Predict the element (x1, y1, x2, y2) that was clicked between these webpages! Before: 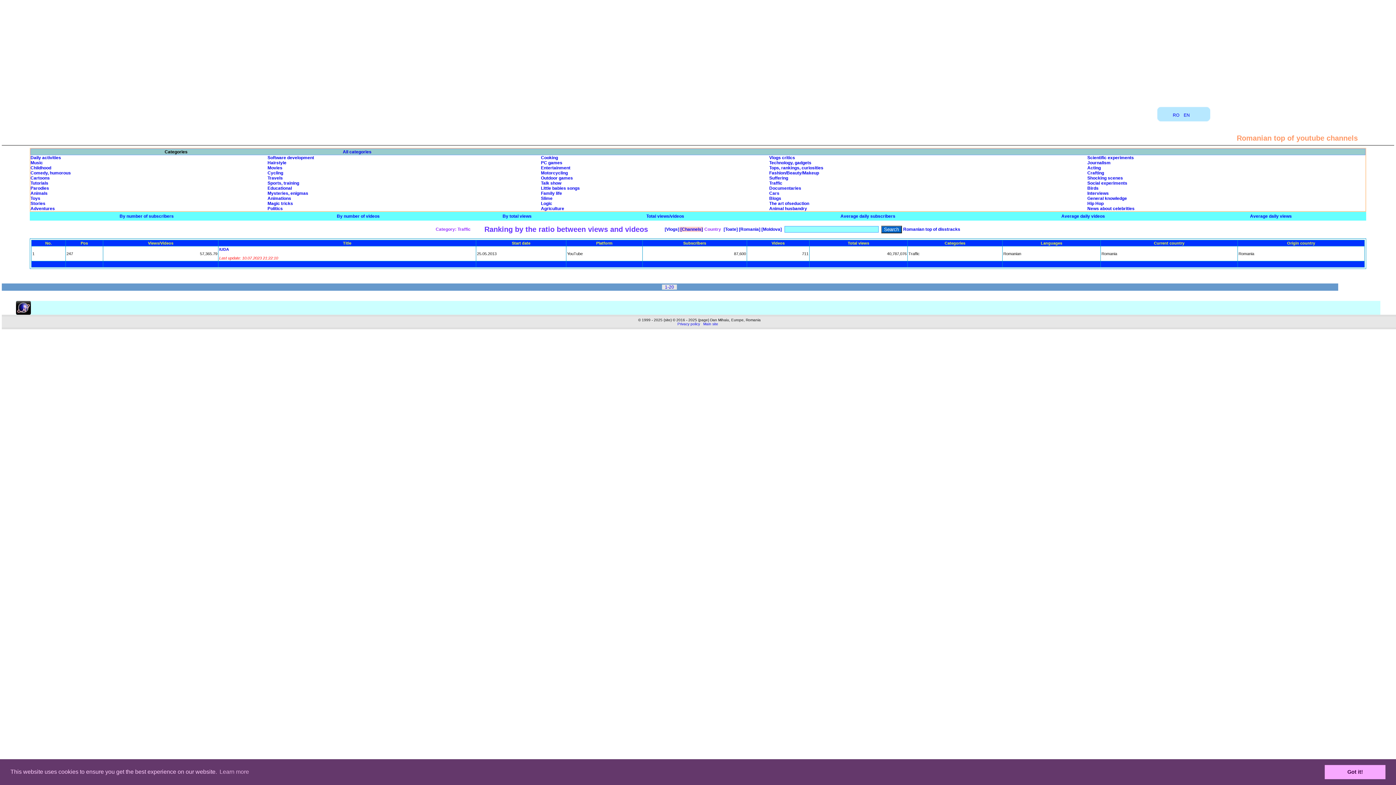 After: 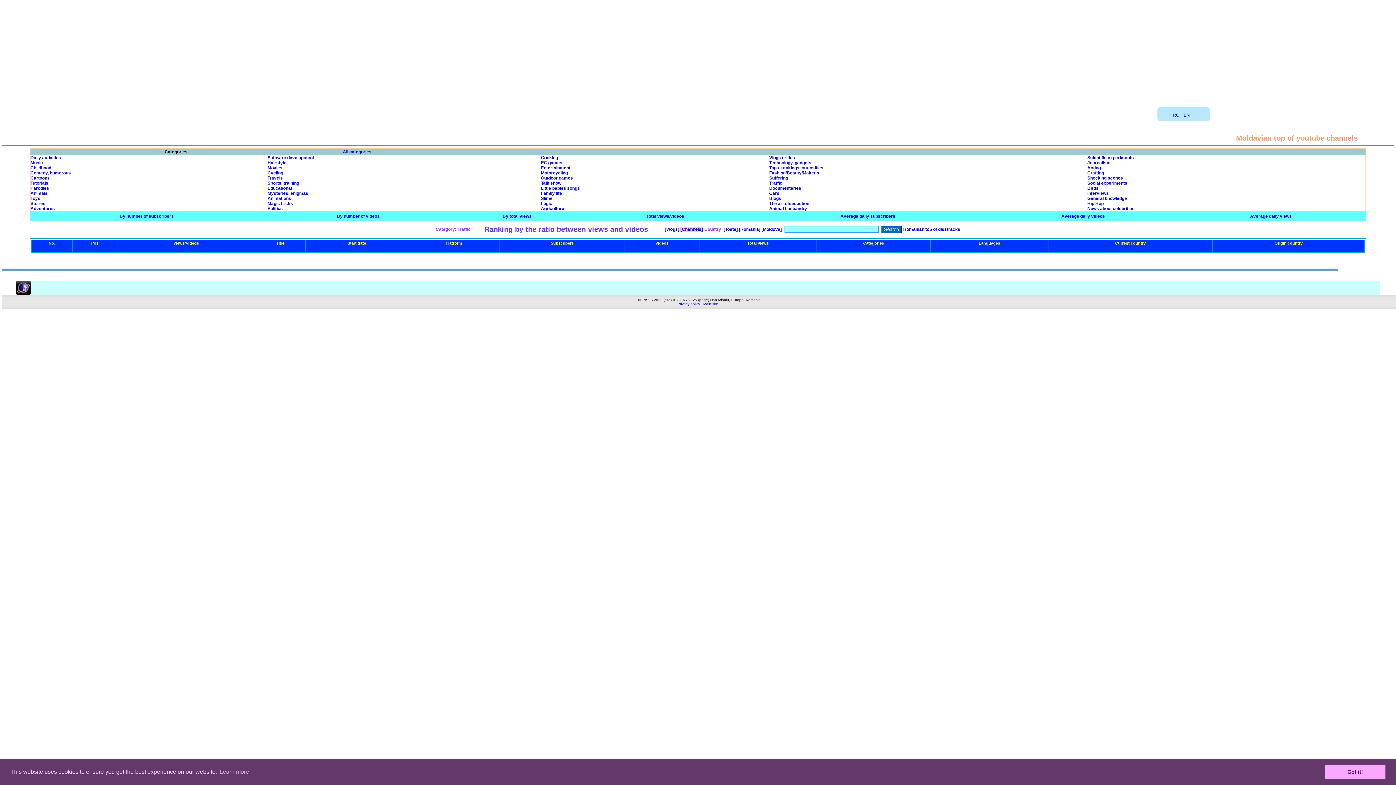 Action: bbox: (760, 226, 782, 232) label:  [Moldova]